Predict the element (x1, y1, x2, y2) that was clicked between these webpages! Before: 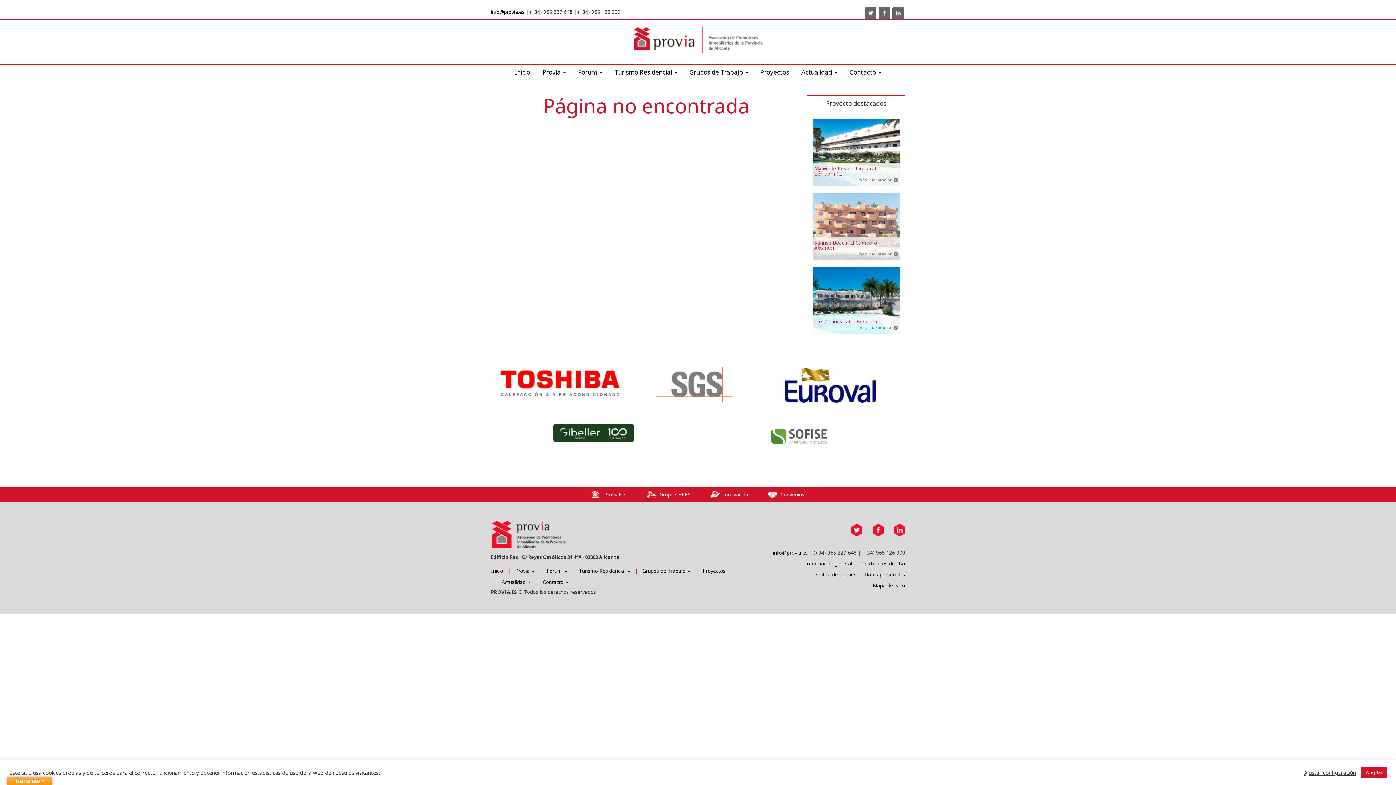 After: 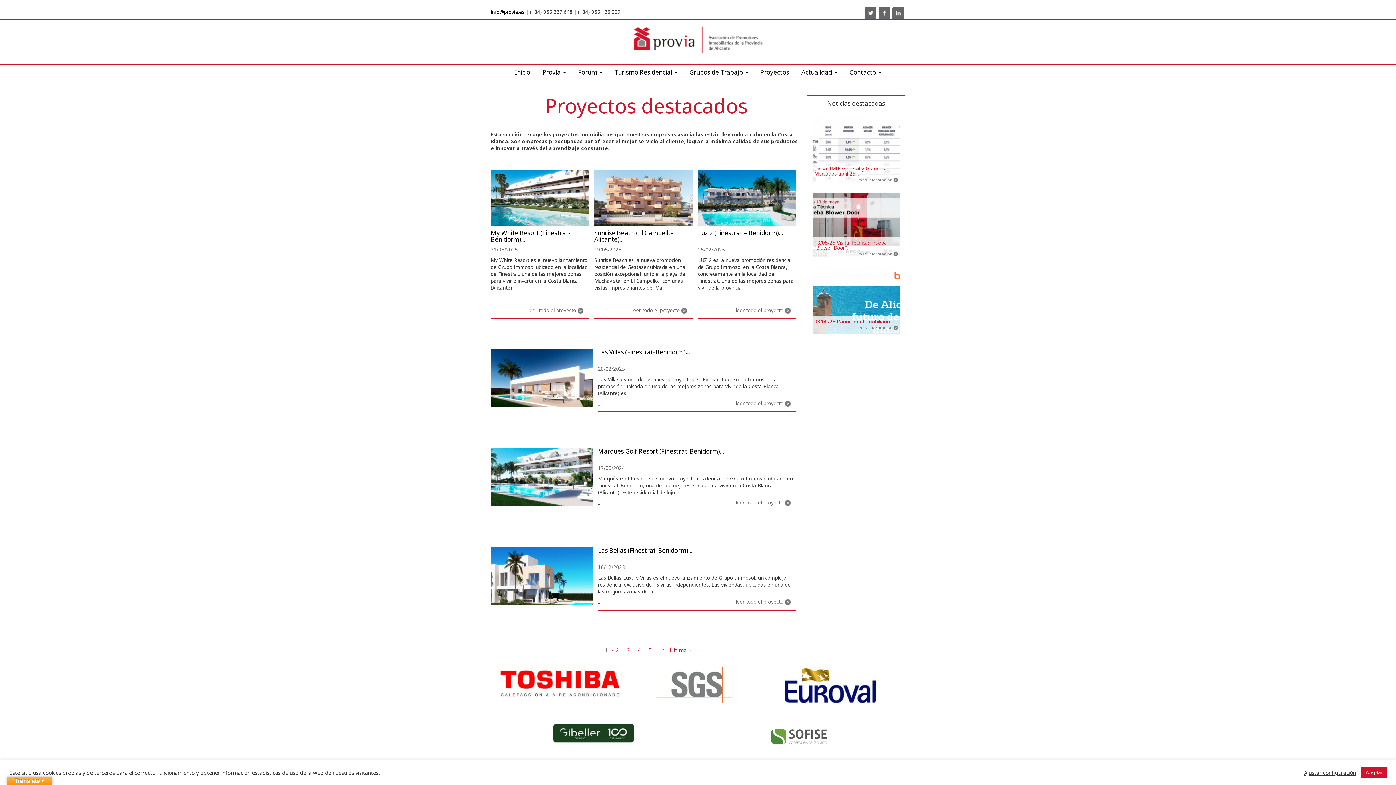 Action: bbox: (702, 565, 725, 577) label: Proyectos